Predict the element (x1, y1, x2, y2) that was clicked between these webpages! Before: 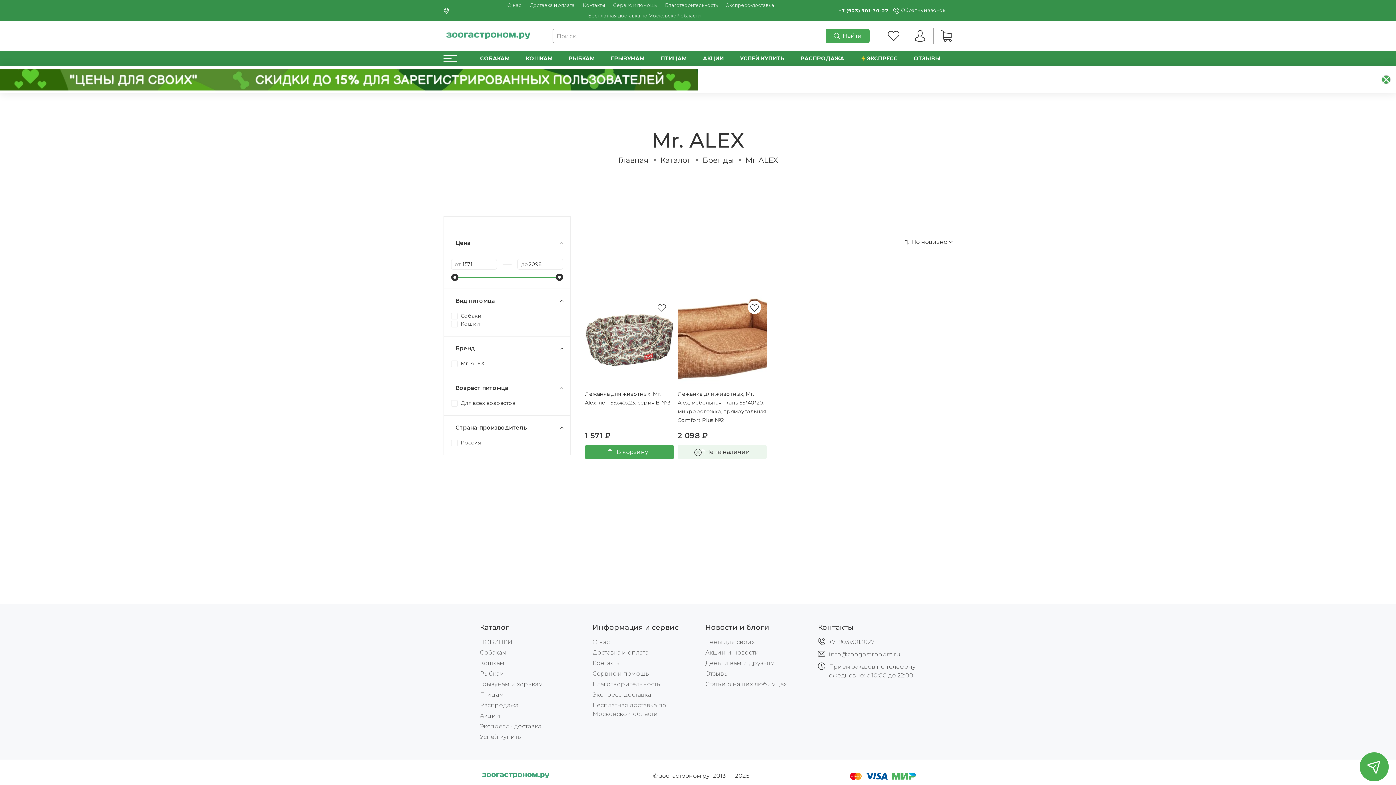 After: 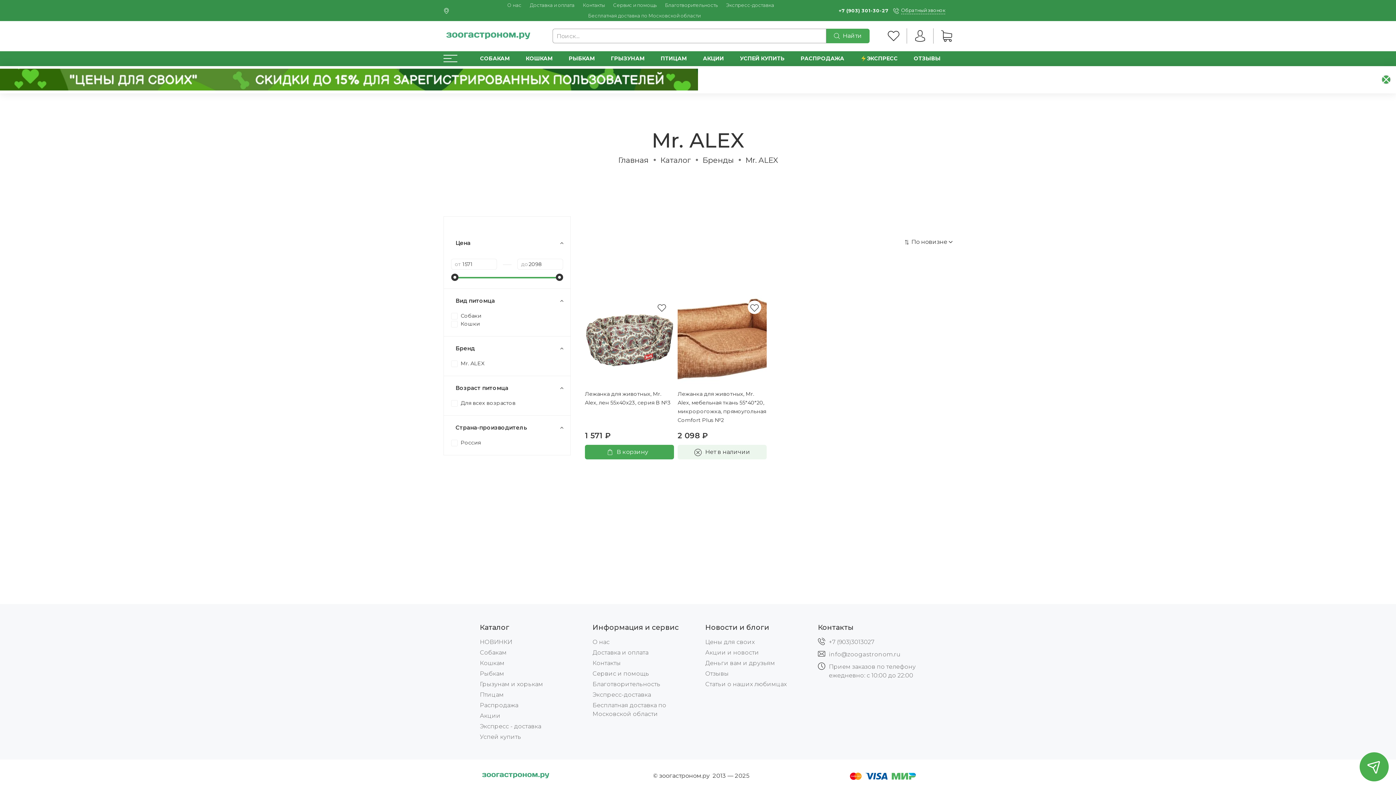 Action: bbox: (0, 68, 1396, 90)